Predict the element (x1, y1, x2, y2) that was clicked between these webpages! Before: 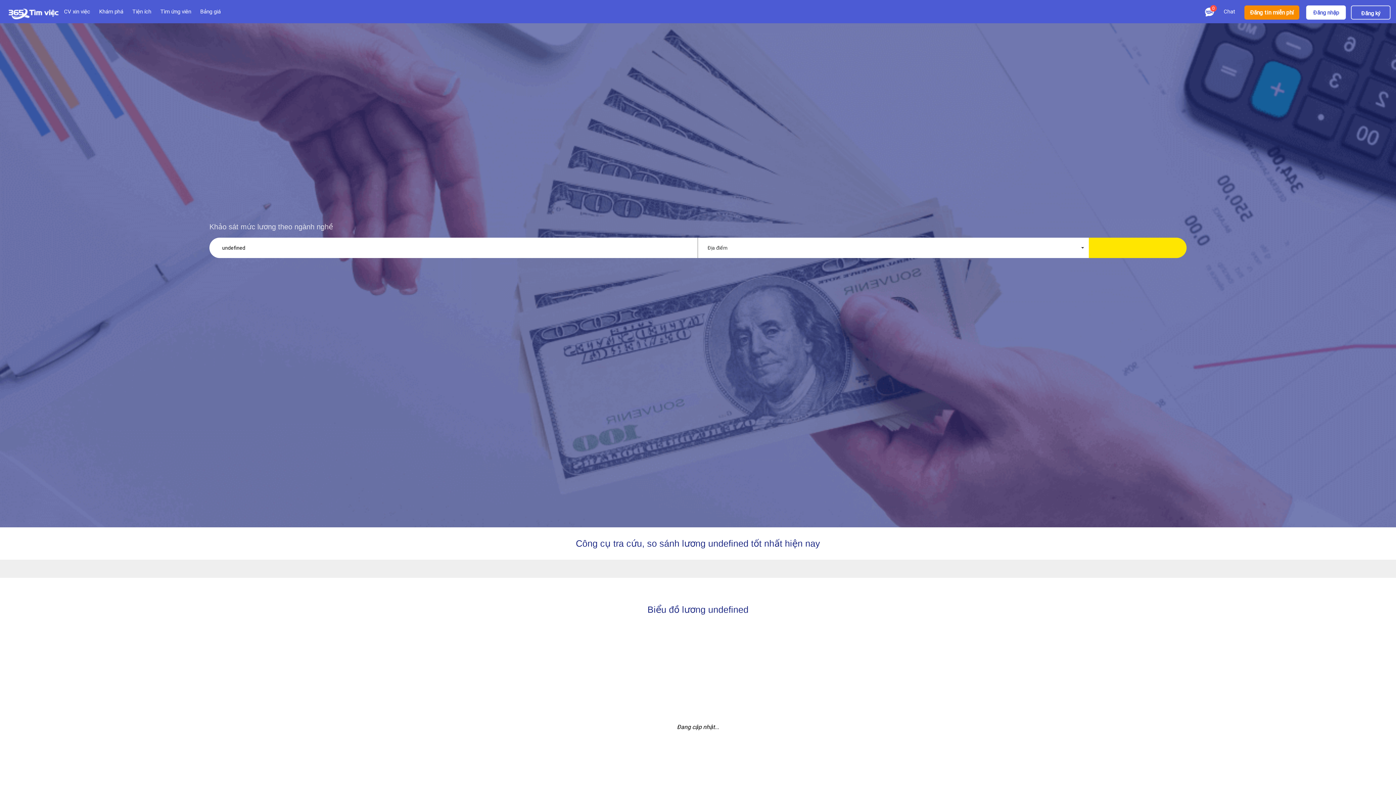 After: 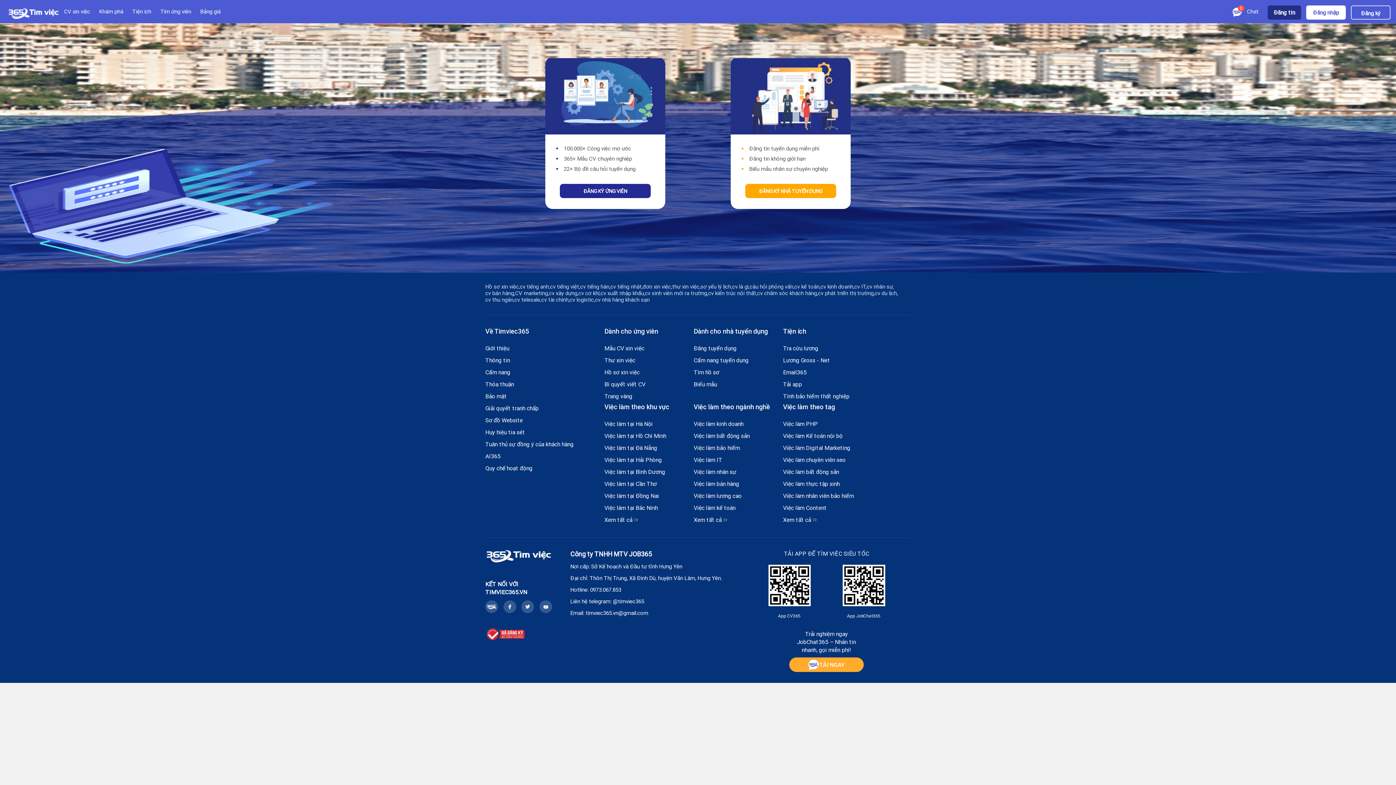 Action: bbox: (1351, 6, 1390, 20) label: Đăng ký